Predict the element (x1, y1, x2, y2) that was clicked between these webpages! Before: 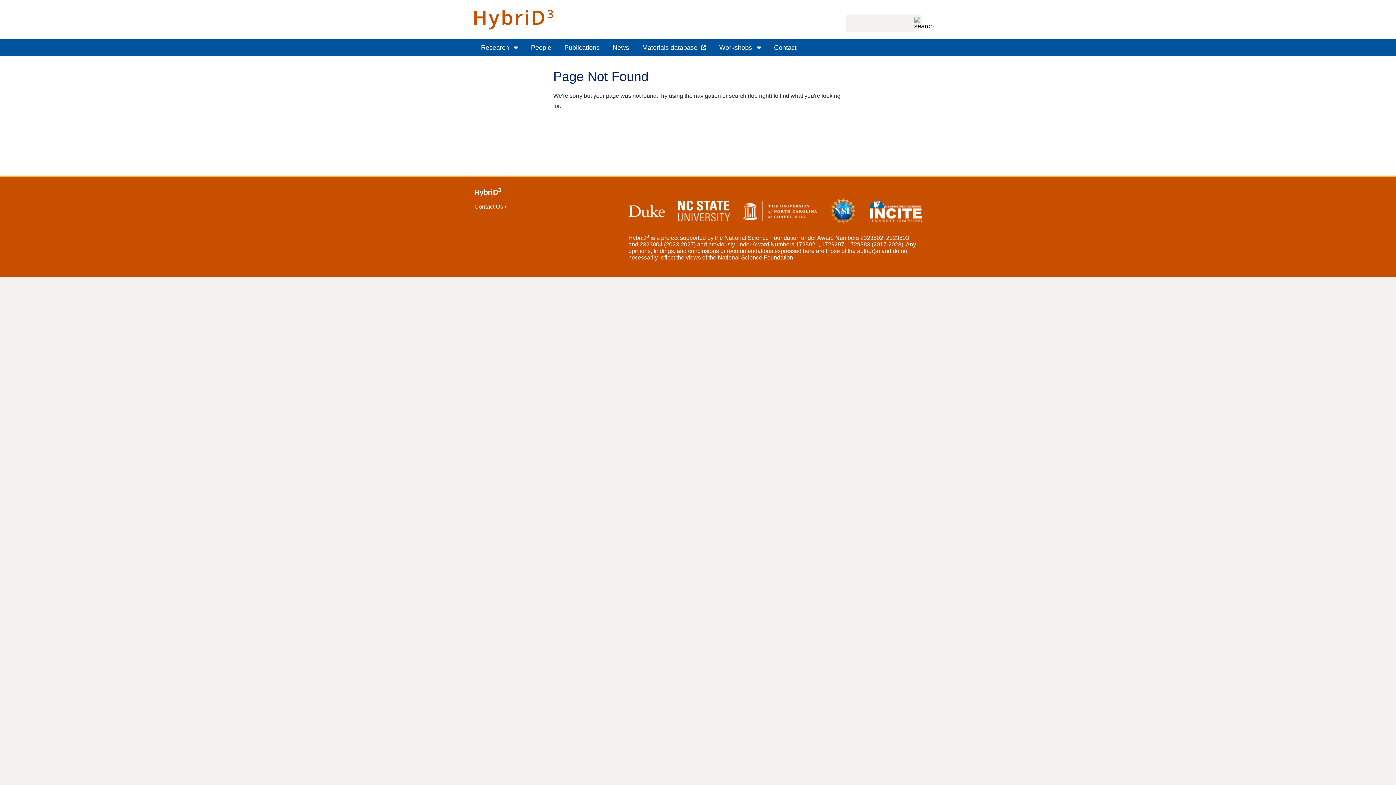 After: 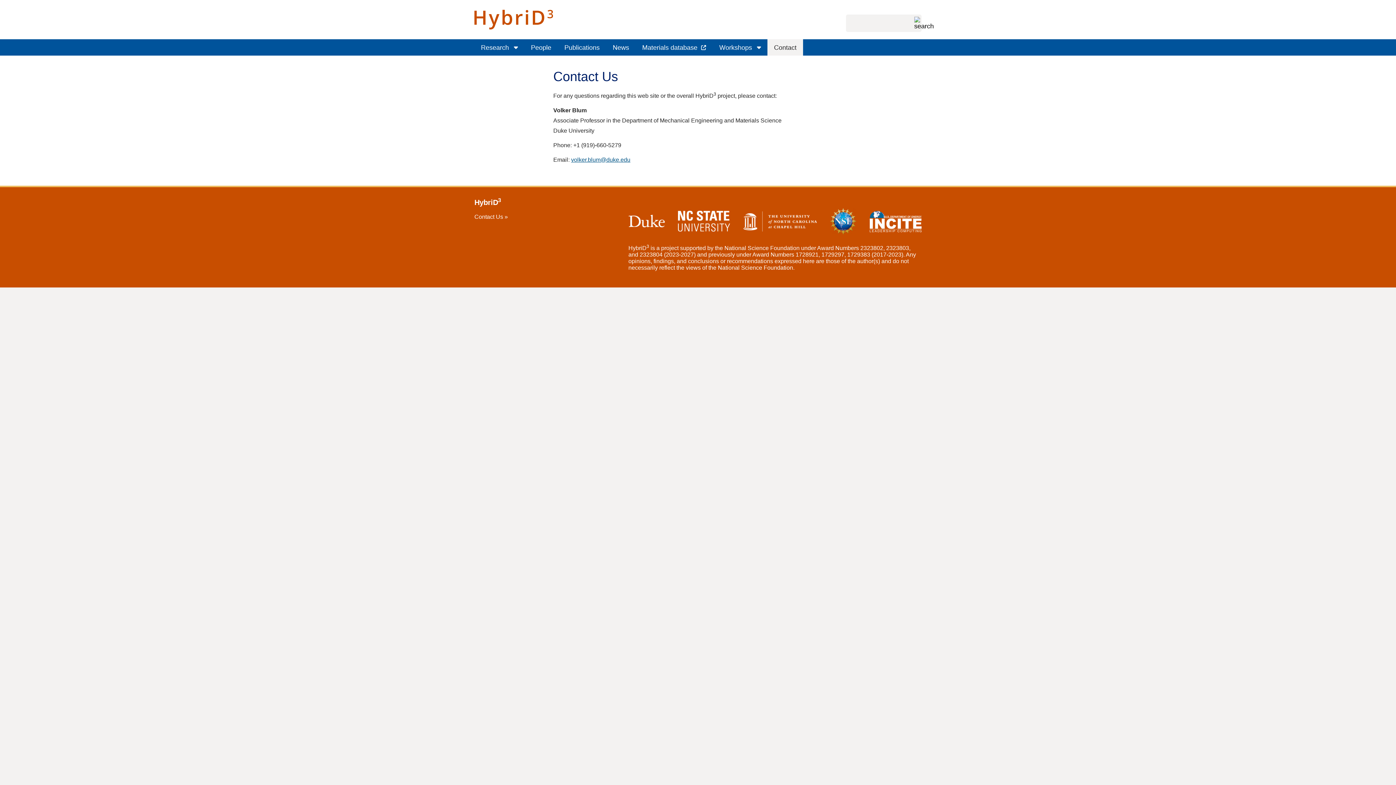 Action: label: Contact bbox: (767, 39, 803, 55)